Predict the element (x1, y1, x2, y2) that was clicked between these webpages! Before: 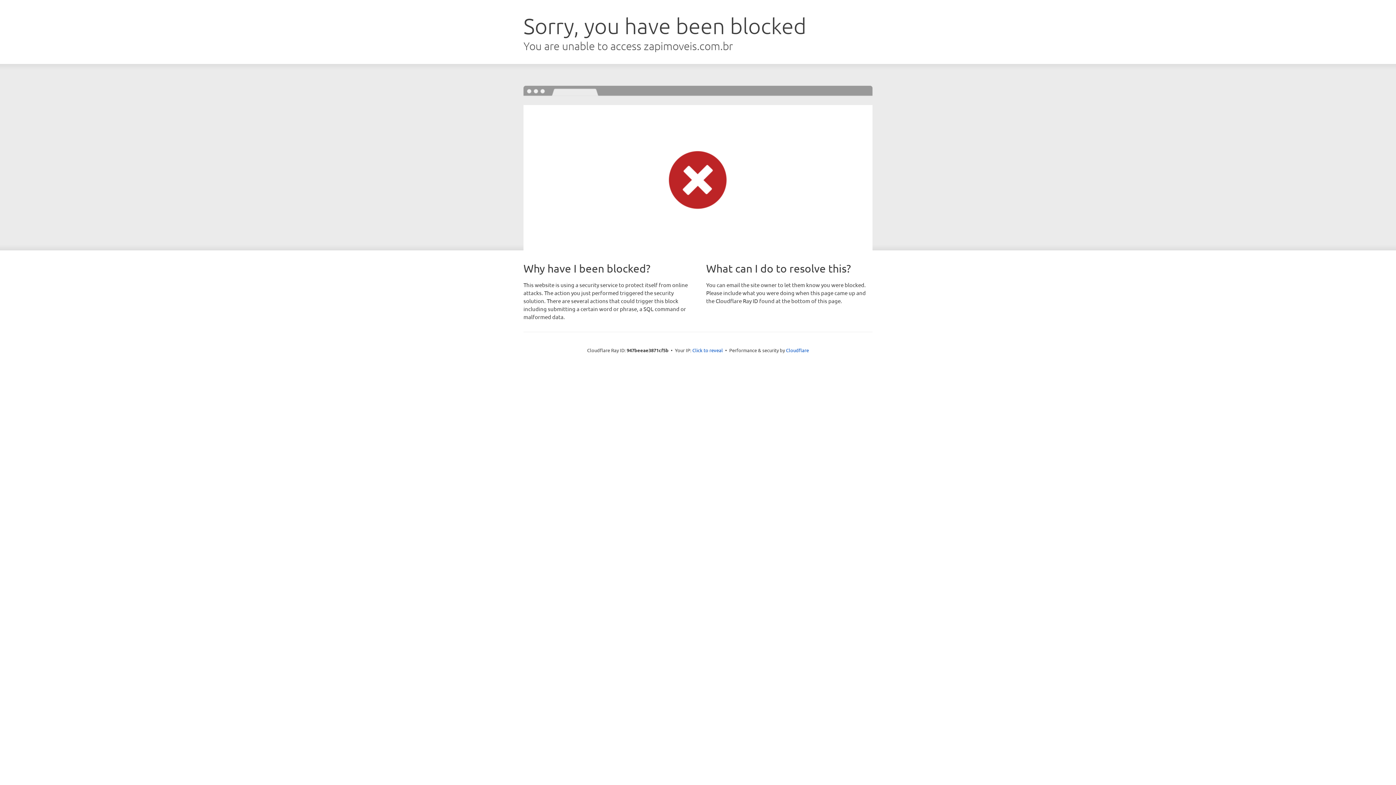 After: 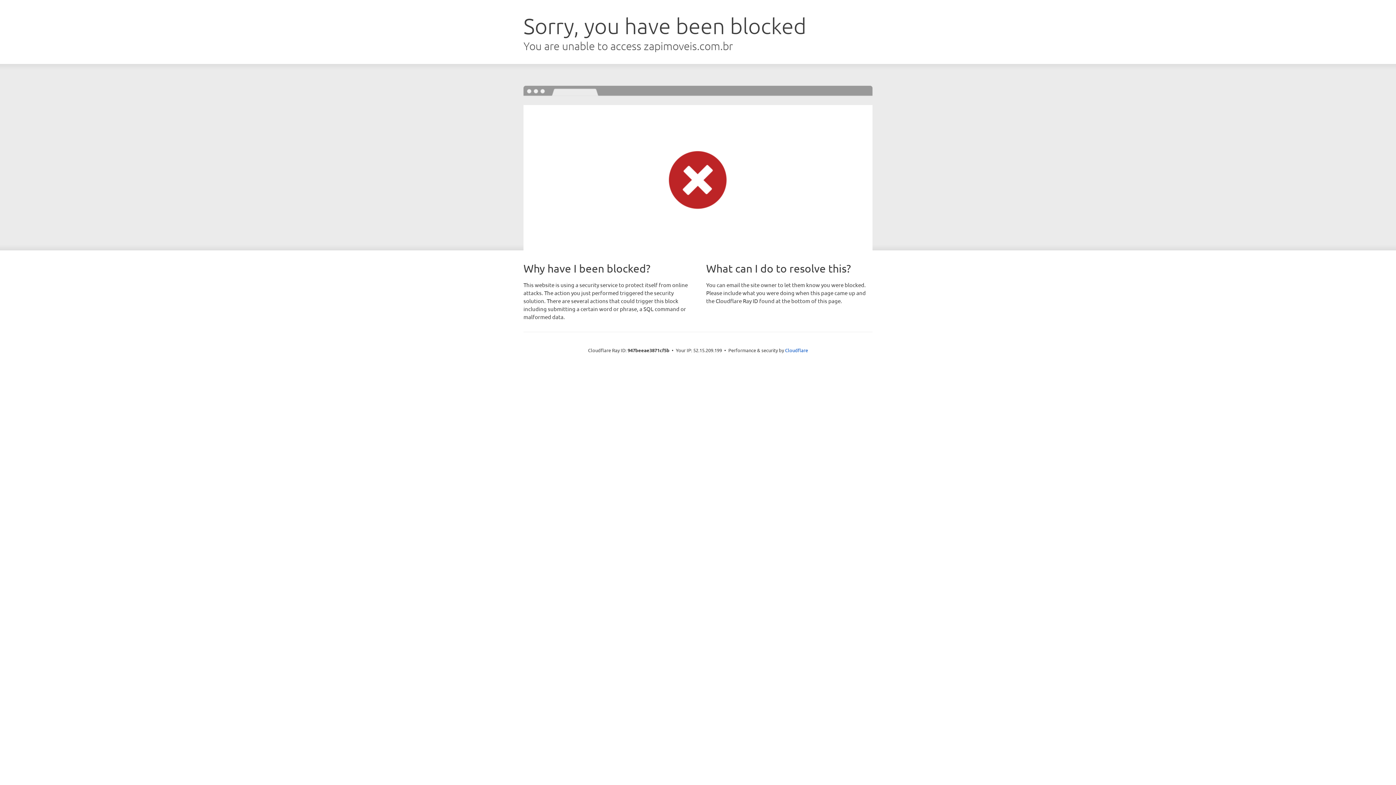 Action: bbox: (692, 346, 723, 353) label: Click to reveal